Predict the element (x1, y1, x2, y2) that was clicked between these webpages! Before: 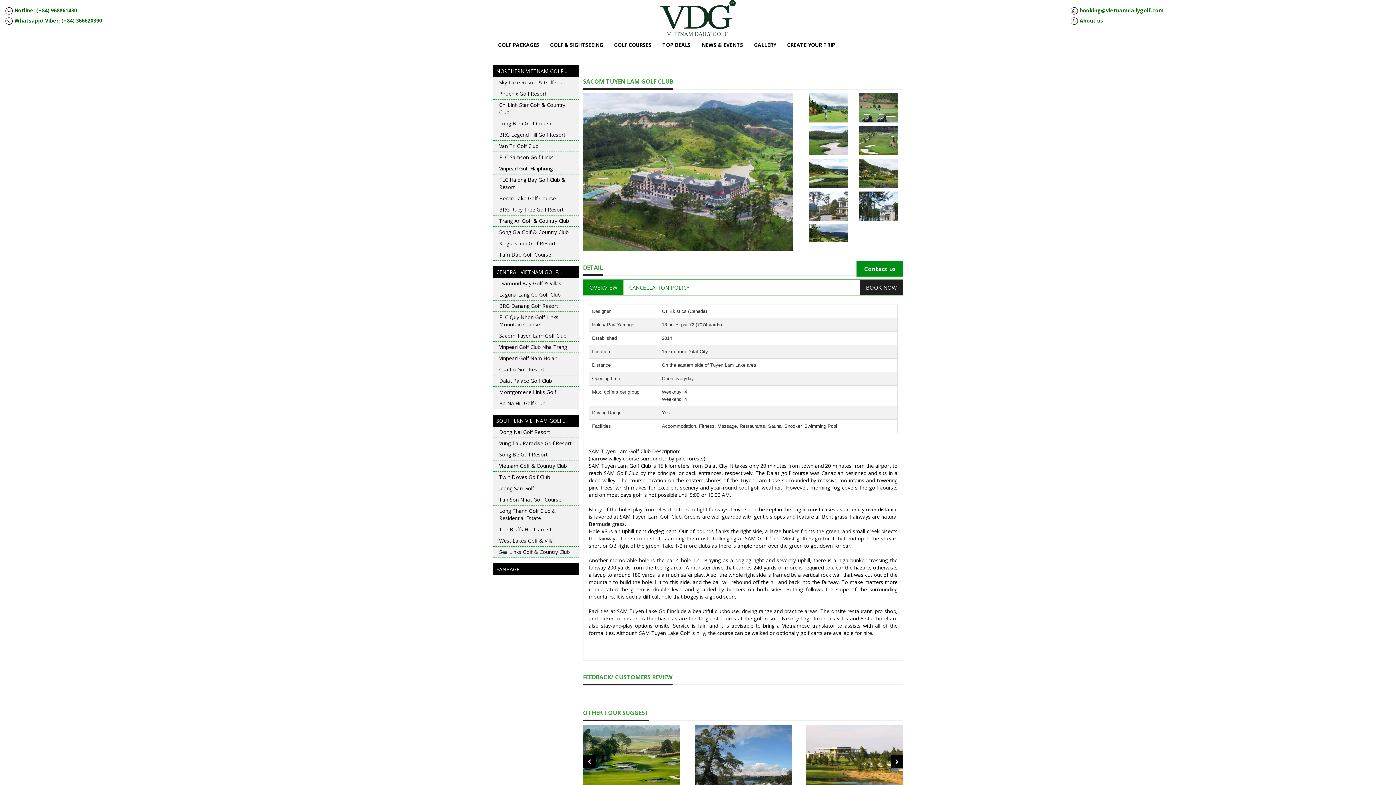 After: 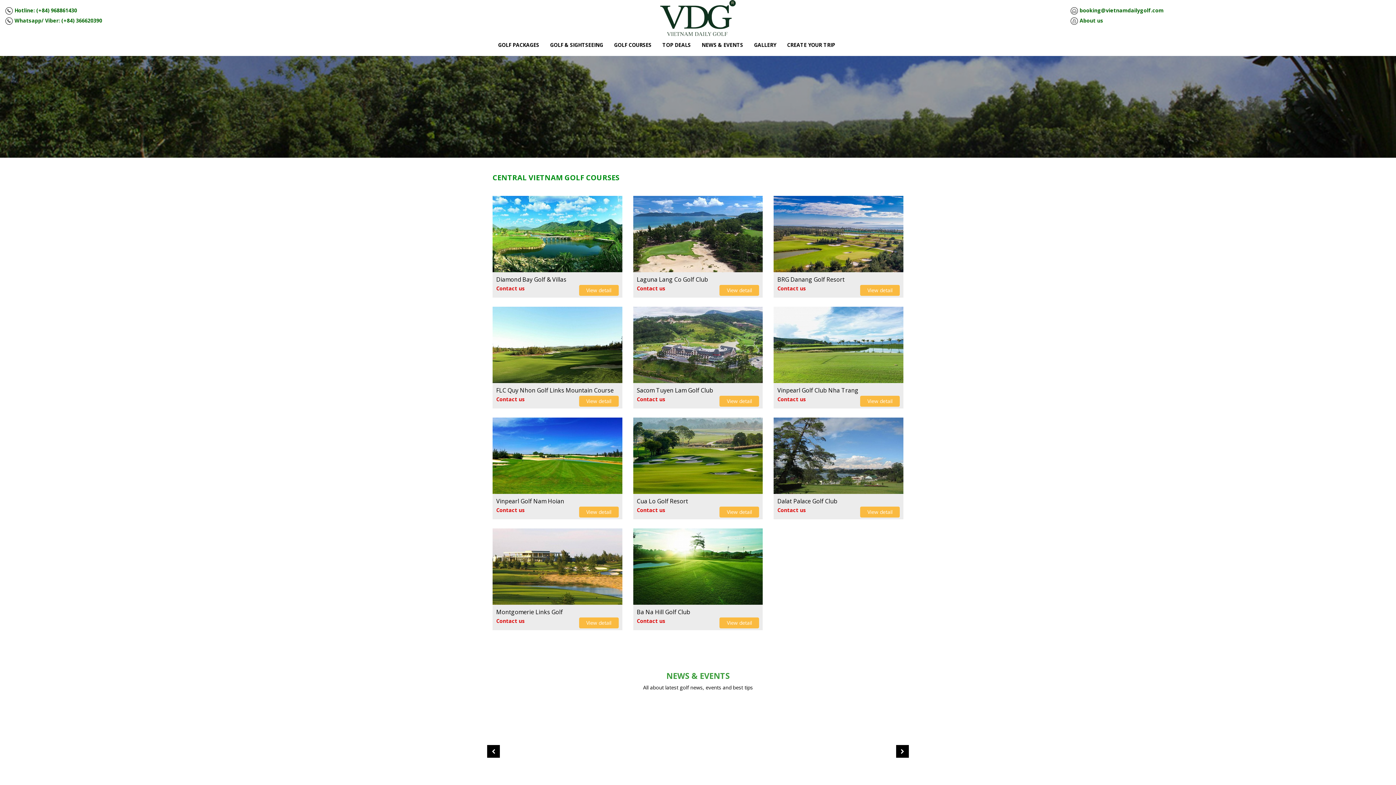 Action: label: CENTRAL VIETNAM GOLF COURSES bbox: (496, 269, 575, 274)